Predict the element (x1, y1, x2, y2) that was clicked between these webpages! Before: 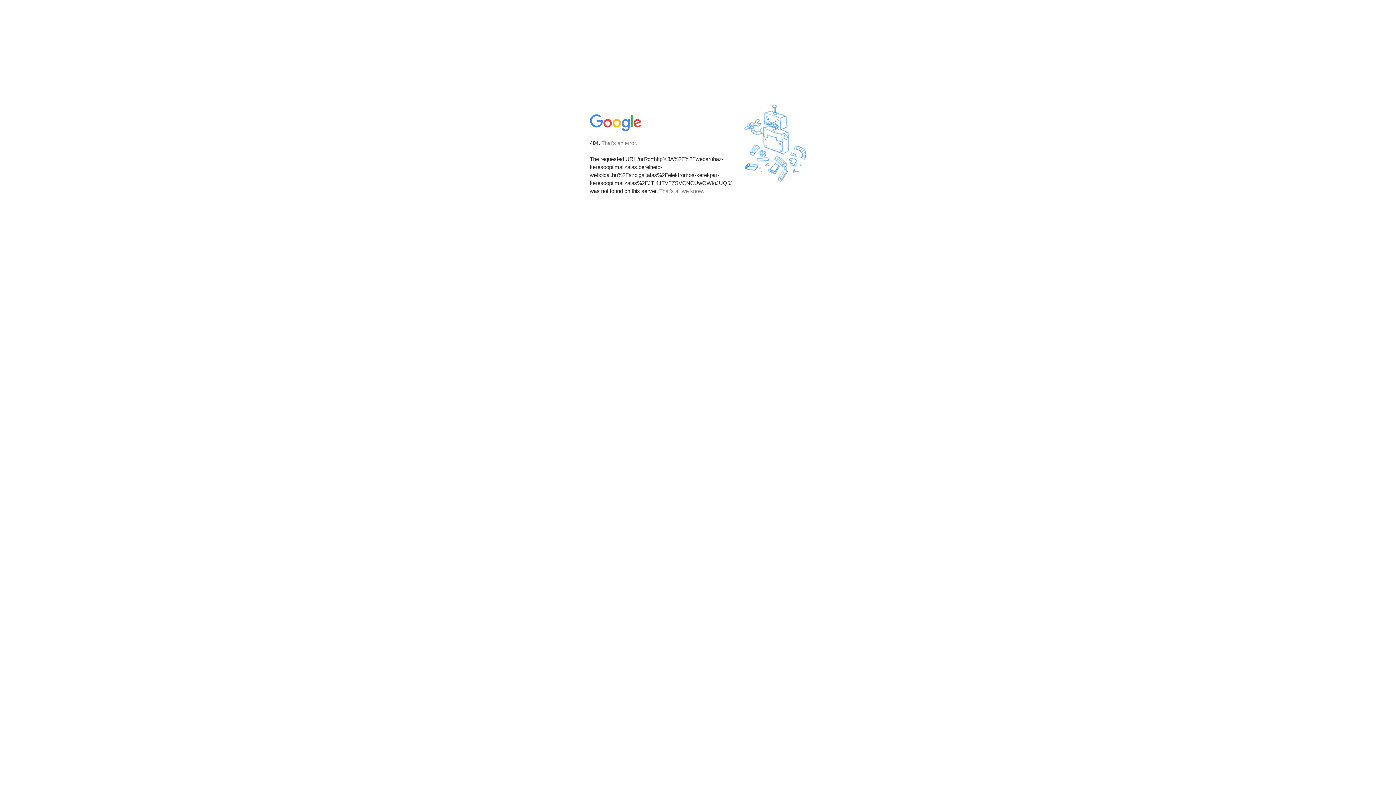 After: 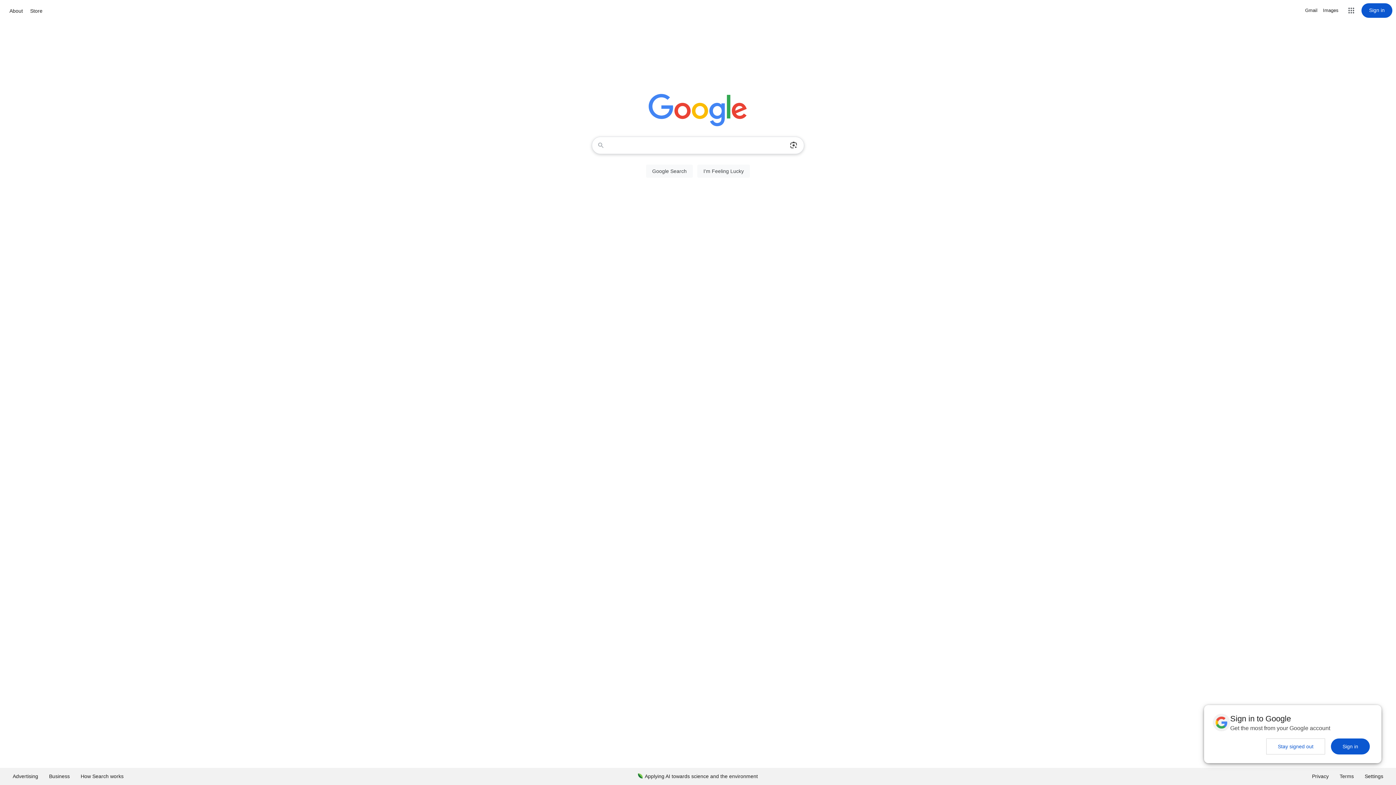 Action: bbox: (590, 127, 642, 134)